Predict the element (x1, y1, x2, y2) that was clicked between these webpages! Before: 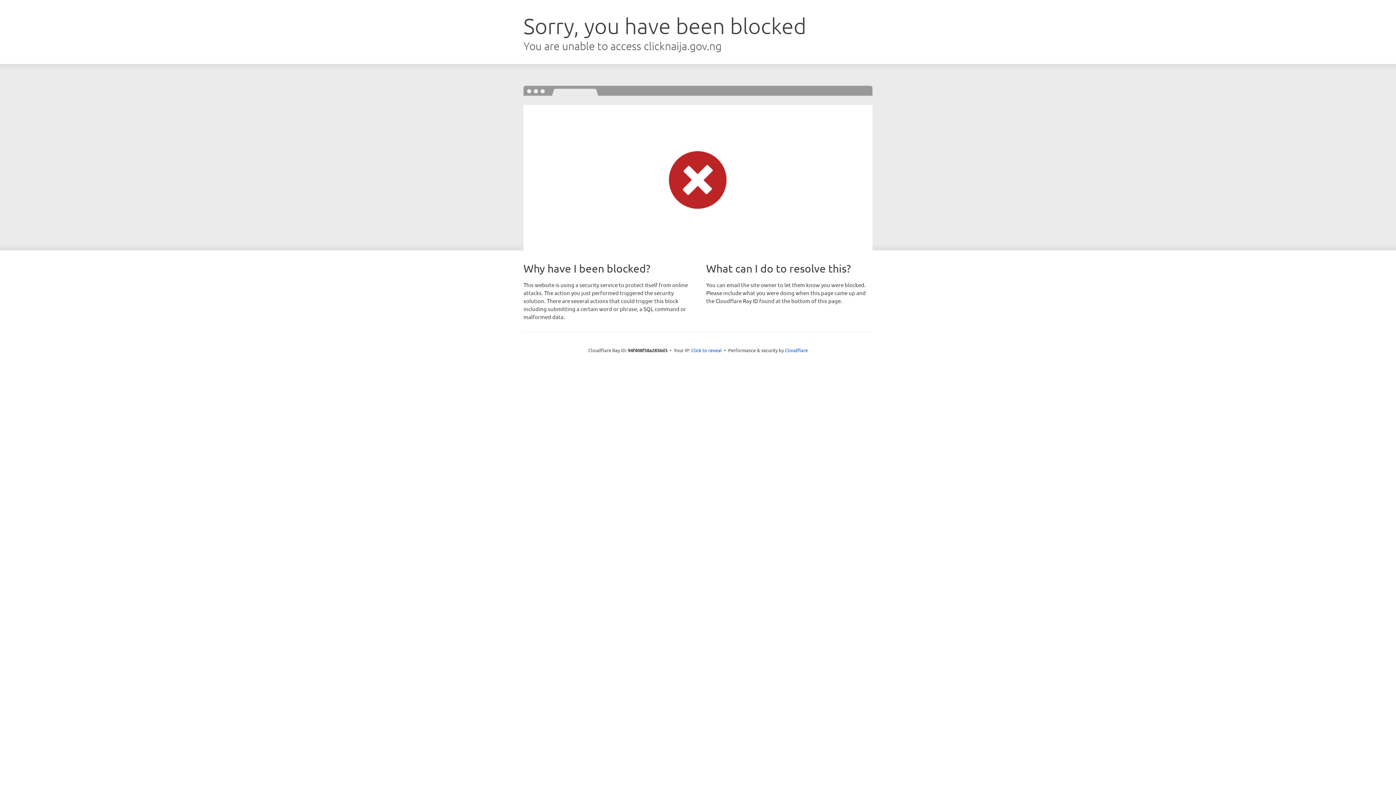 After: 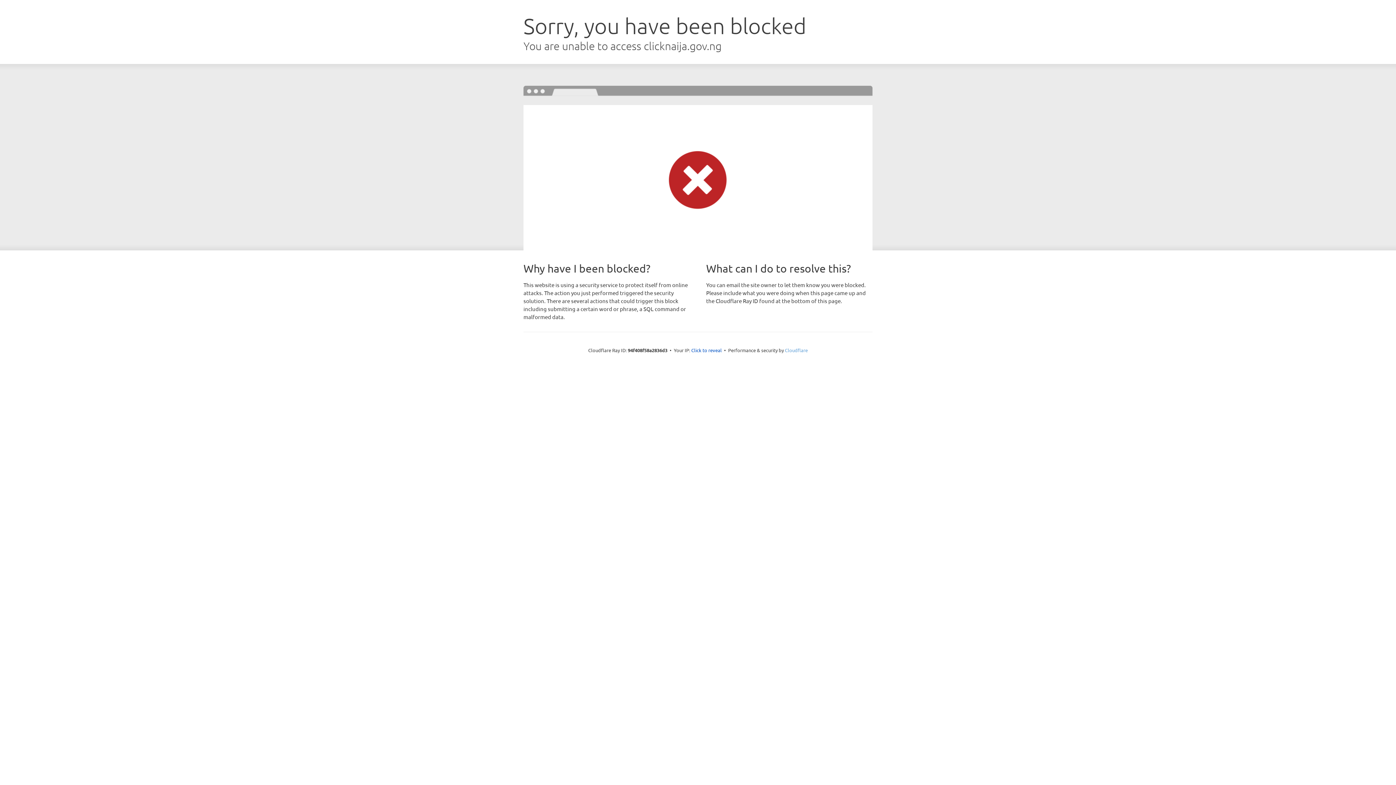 Action: label: Cloudflare bbox: (785, 347, 808, 353)